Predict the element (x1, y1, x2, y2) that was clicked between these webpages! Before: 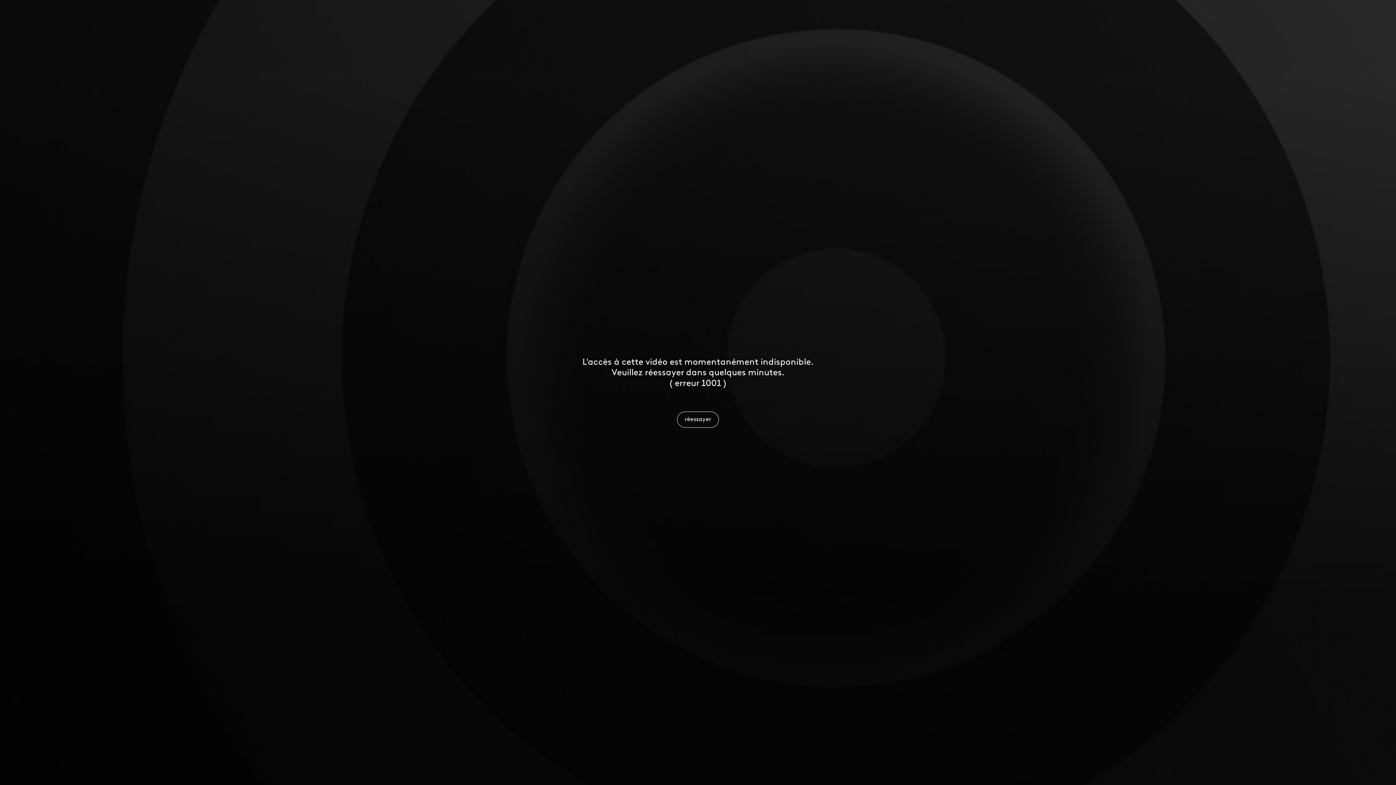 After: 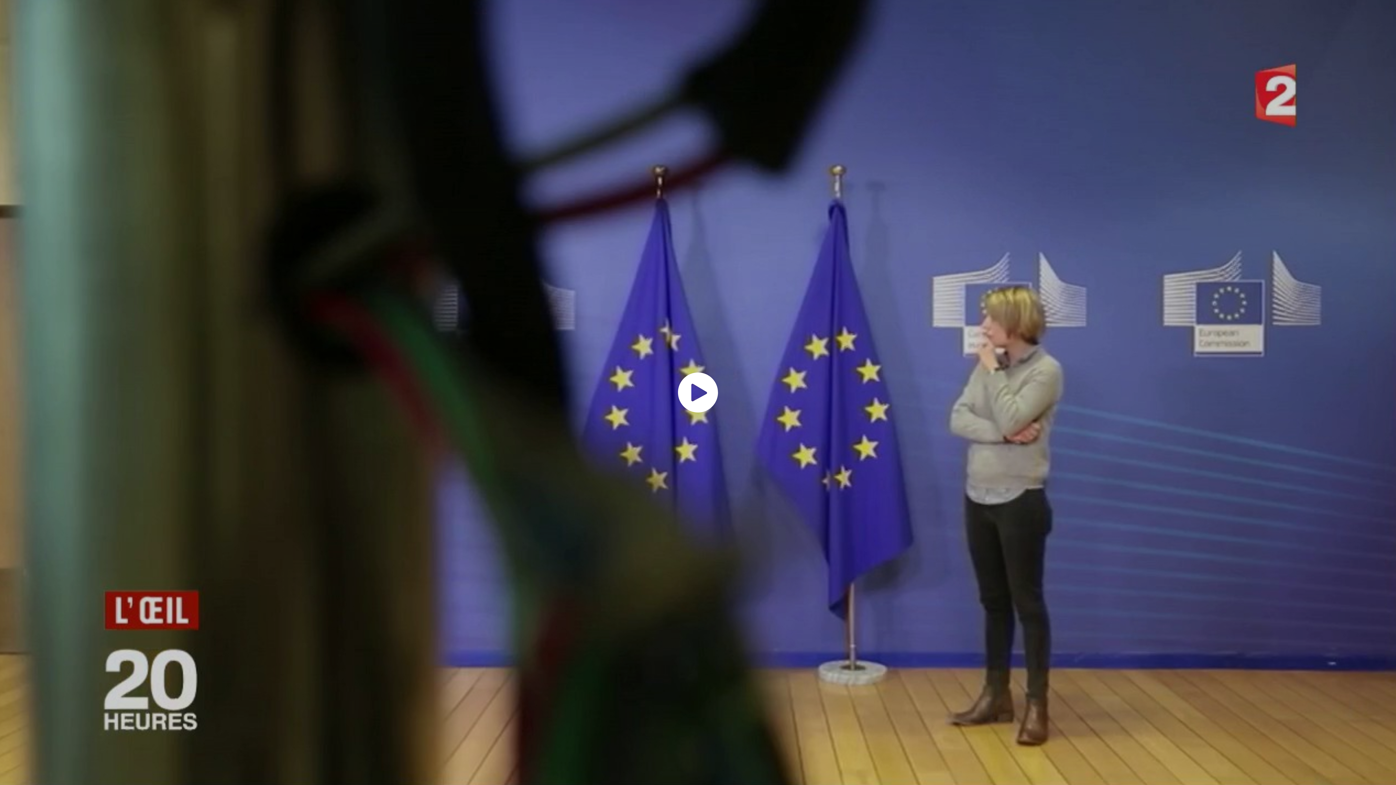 Action: bbox: (677, 411, 719, 427) label: réessayer